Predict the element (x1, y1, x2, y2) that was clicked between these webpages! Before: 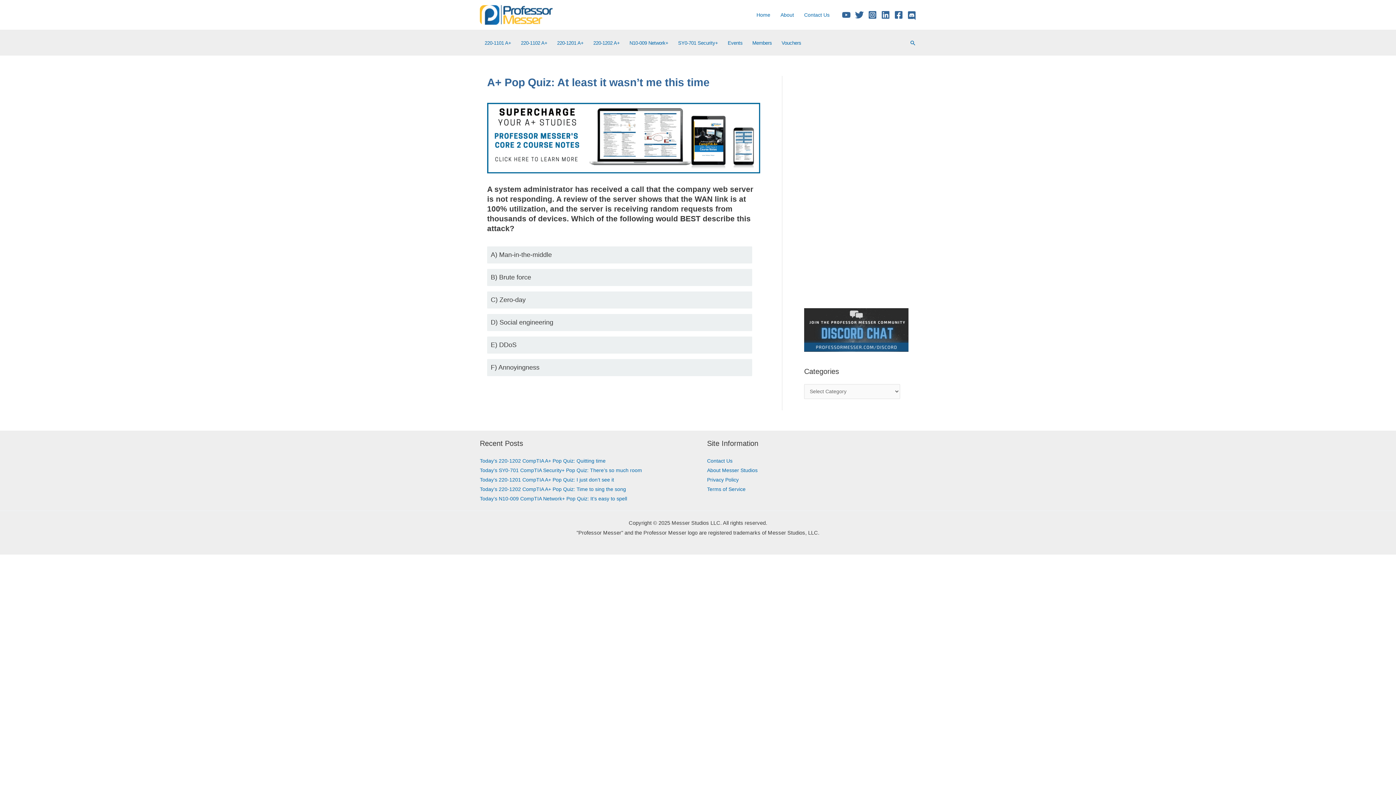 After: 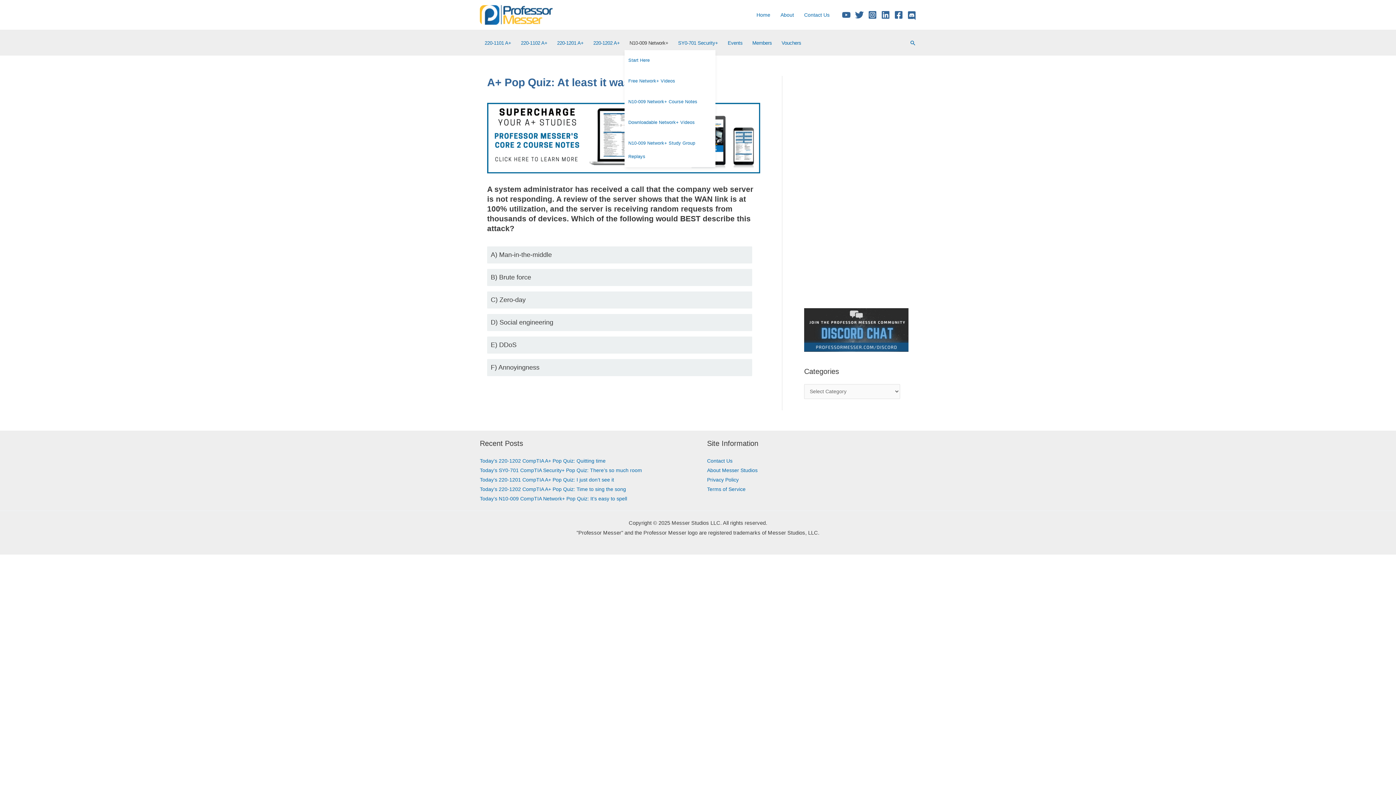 Action: bbox: (624, 35, 673, 50) label: N10-009 Network+